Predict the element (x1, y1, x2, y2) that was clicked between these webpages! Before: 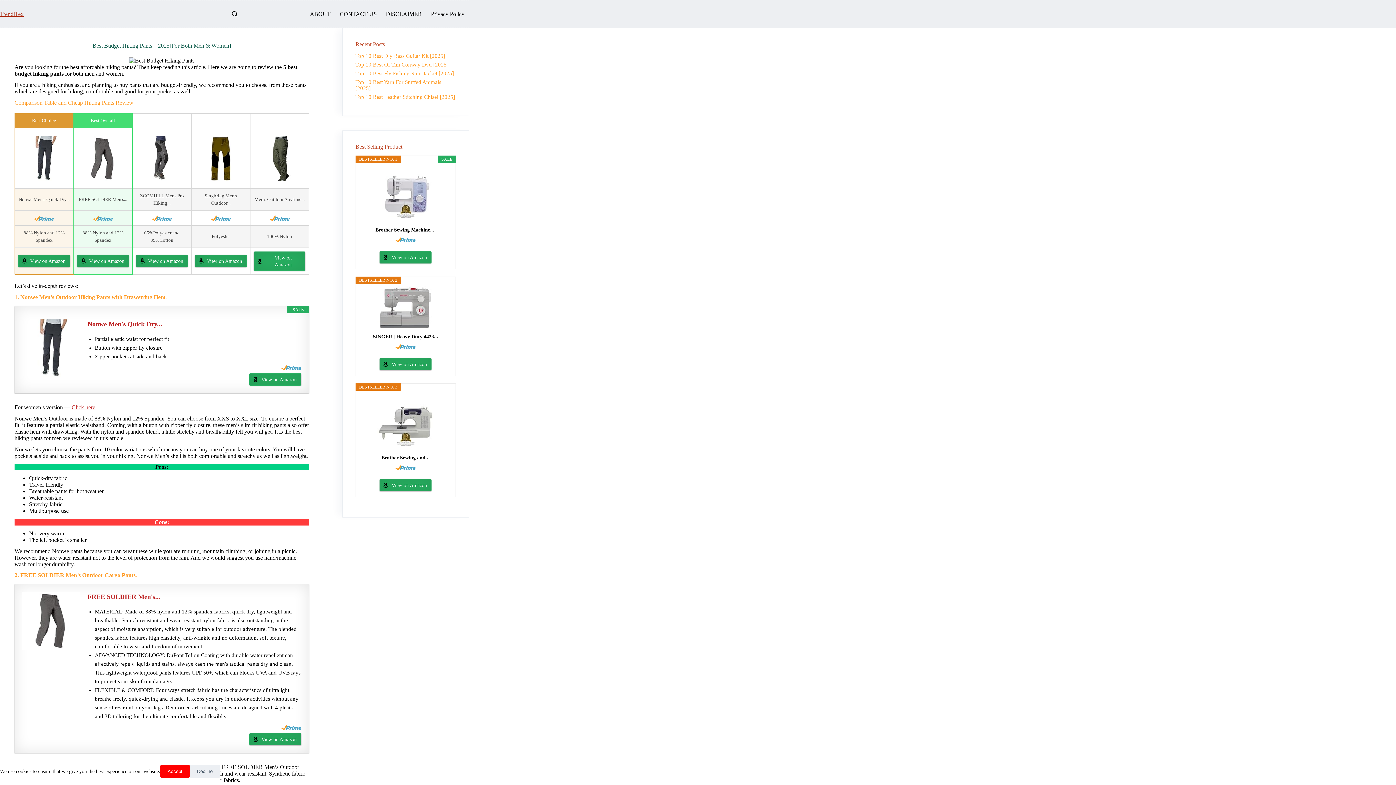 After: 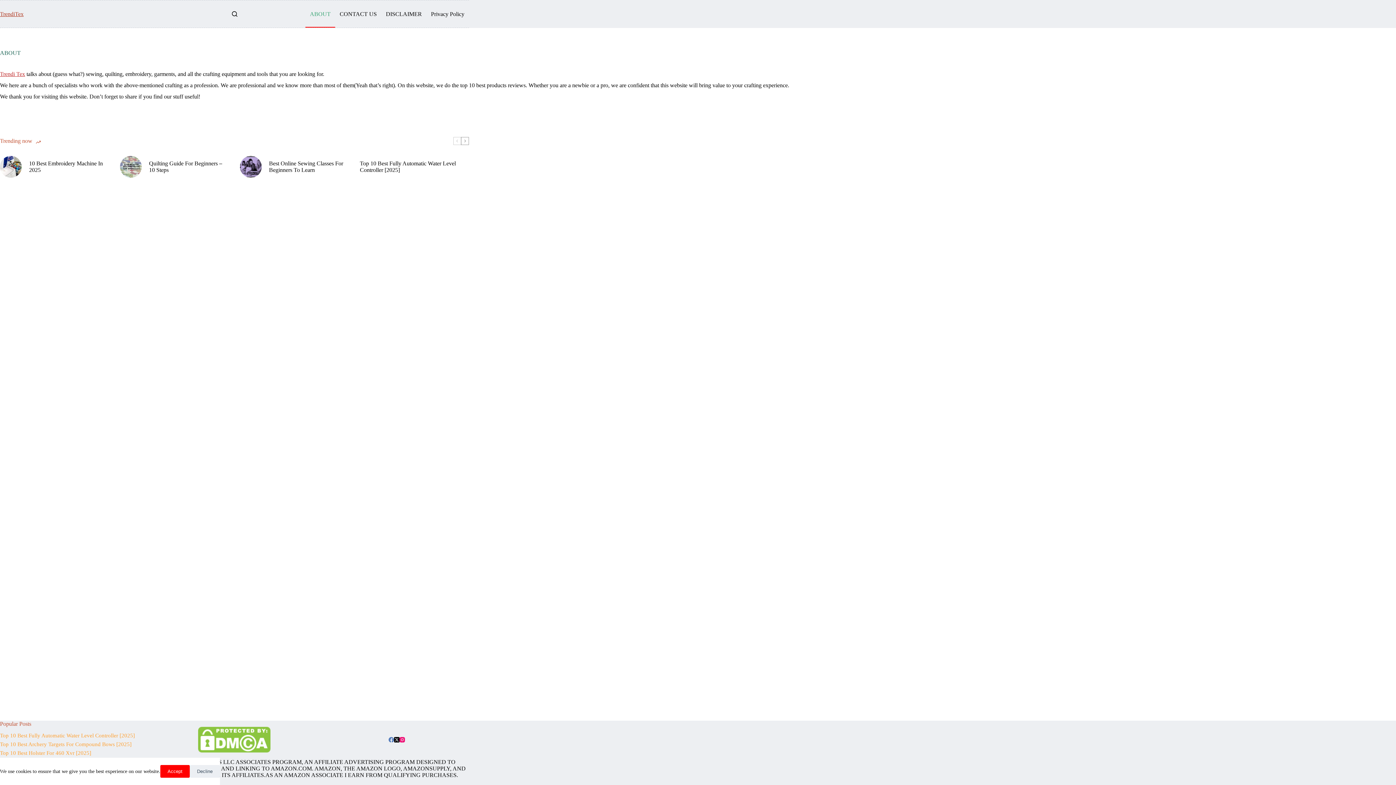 Action: bbox: (305, 0, 335, 27) label: ABOUT